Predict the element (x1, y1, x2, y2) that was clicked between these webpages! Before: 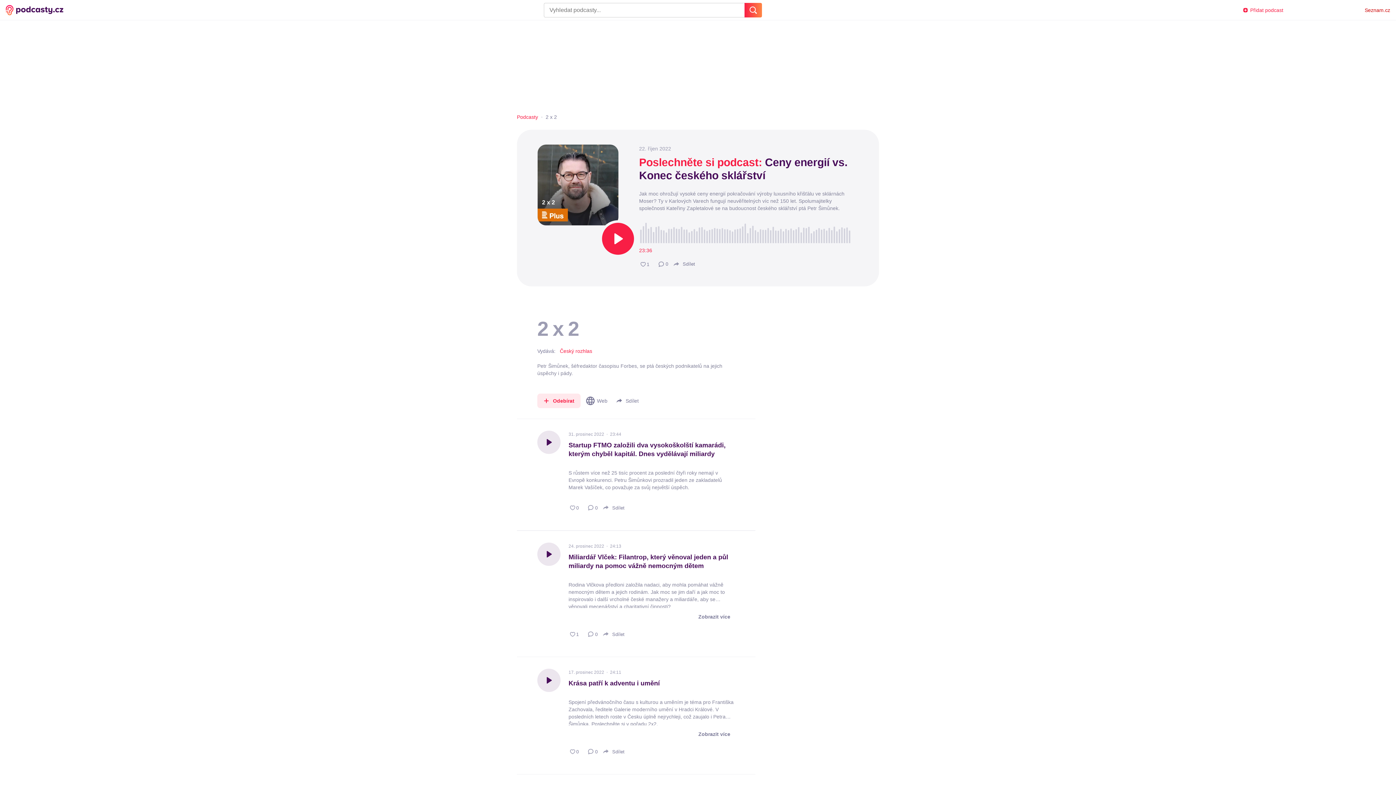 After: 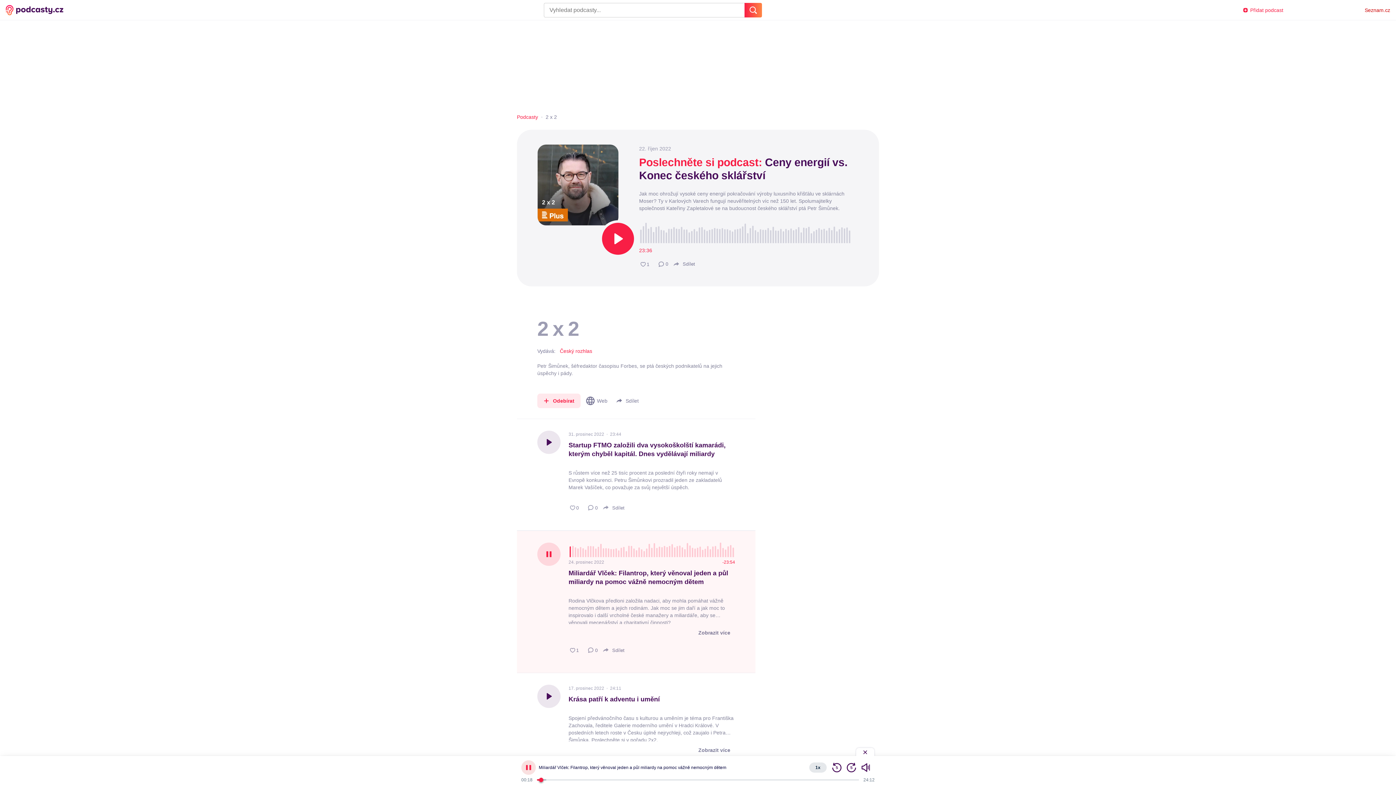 Action: bbox: (537, 542, 560, 566)